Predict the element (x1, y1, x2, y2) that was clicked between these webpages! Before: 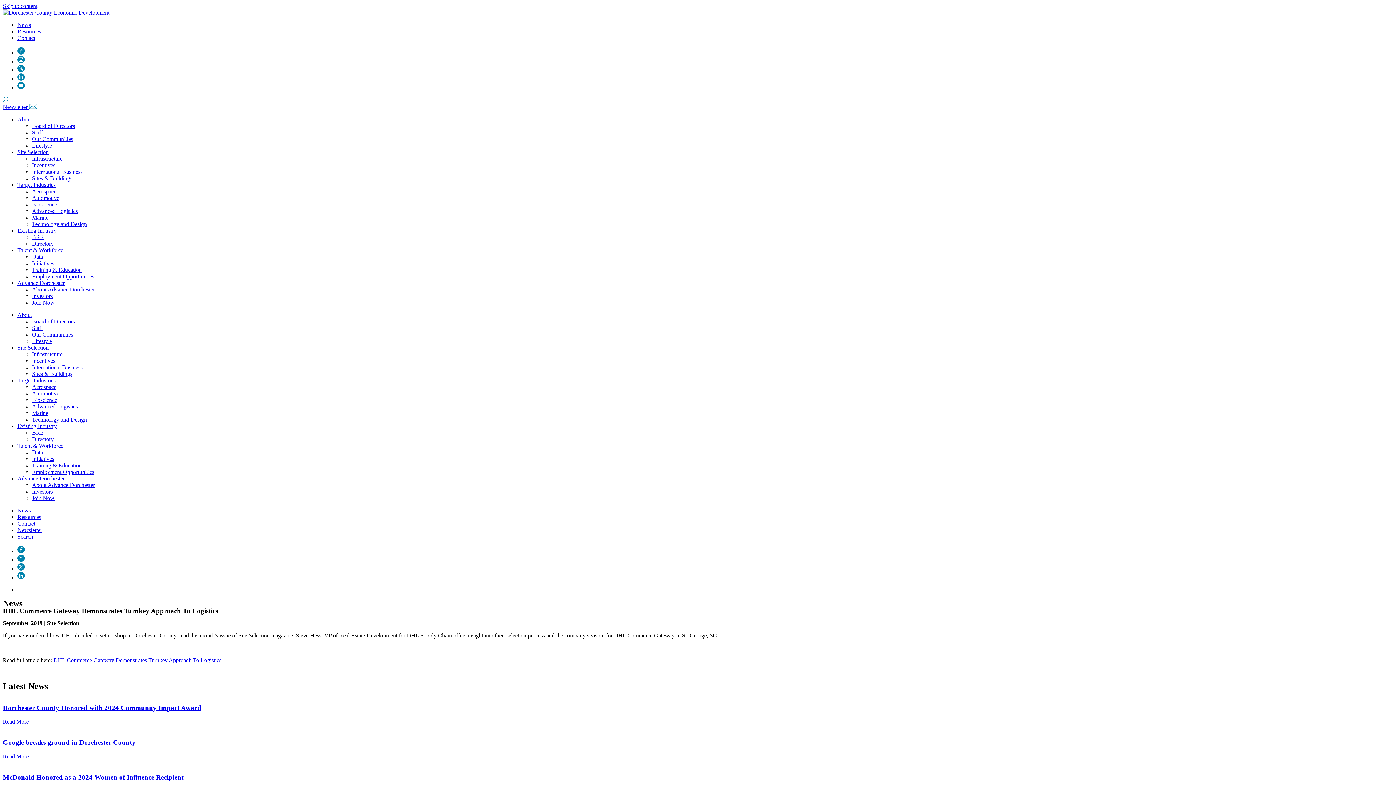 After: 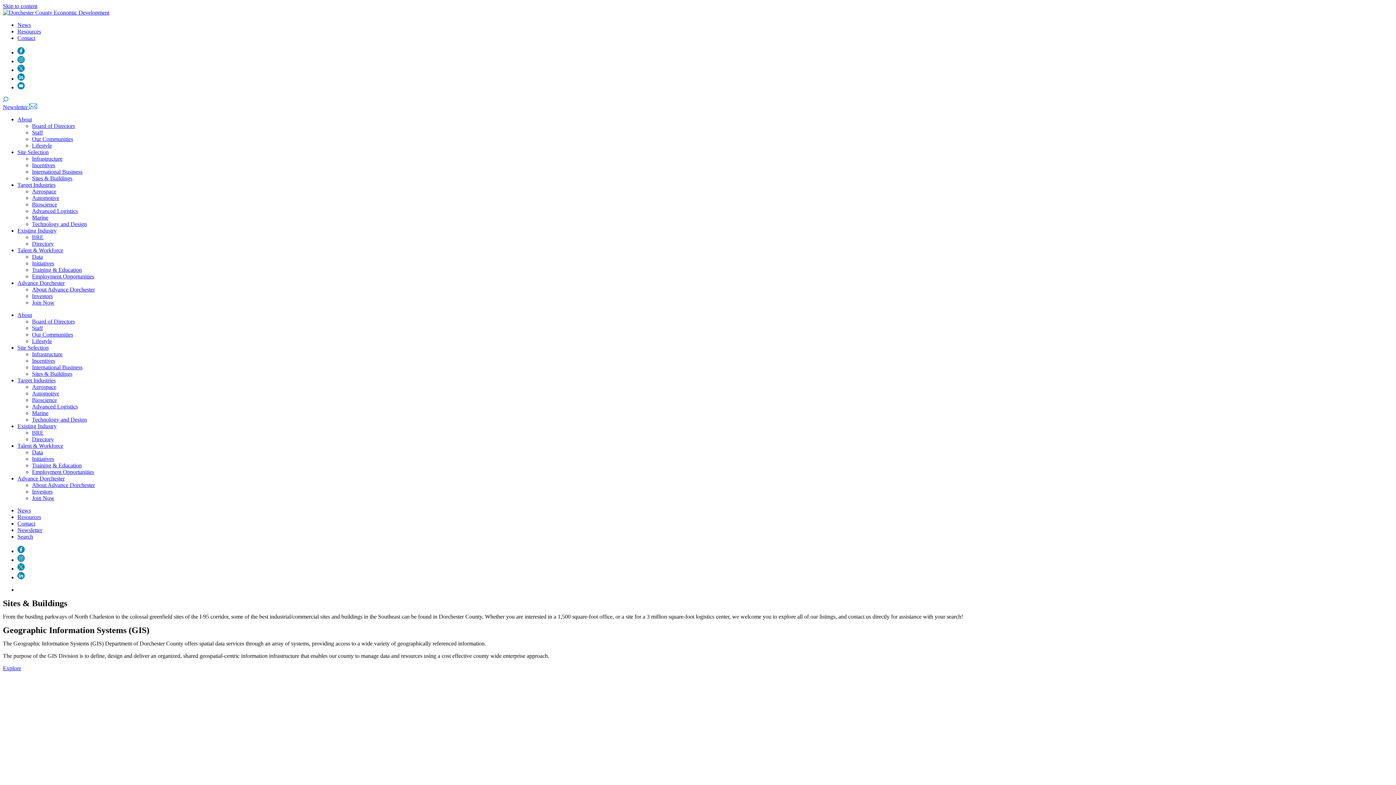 Action: label: Sites & Buildings bbox: (32, 370, 72, 377)